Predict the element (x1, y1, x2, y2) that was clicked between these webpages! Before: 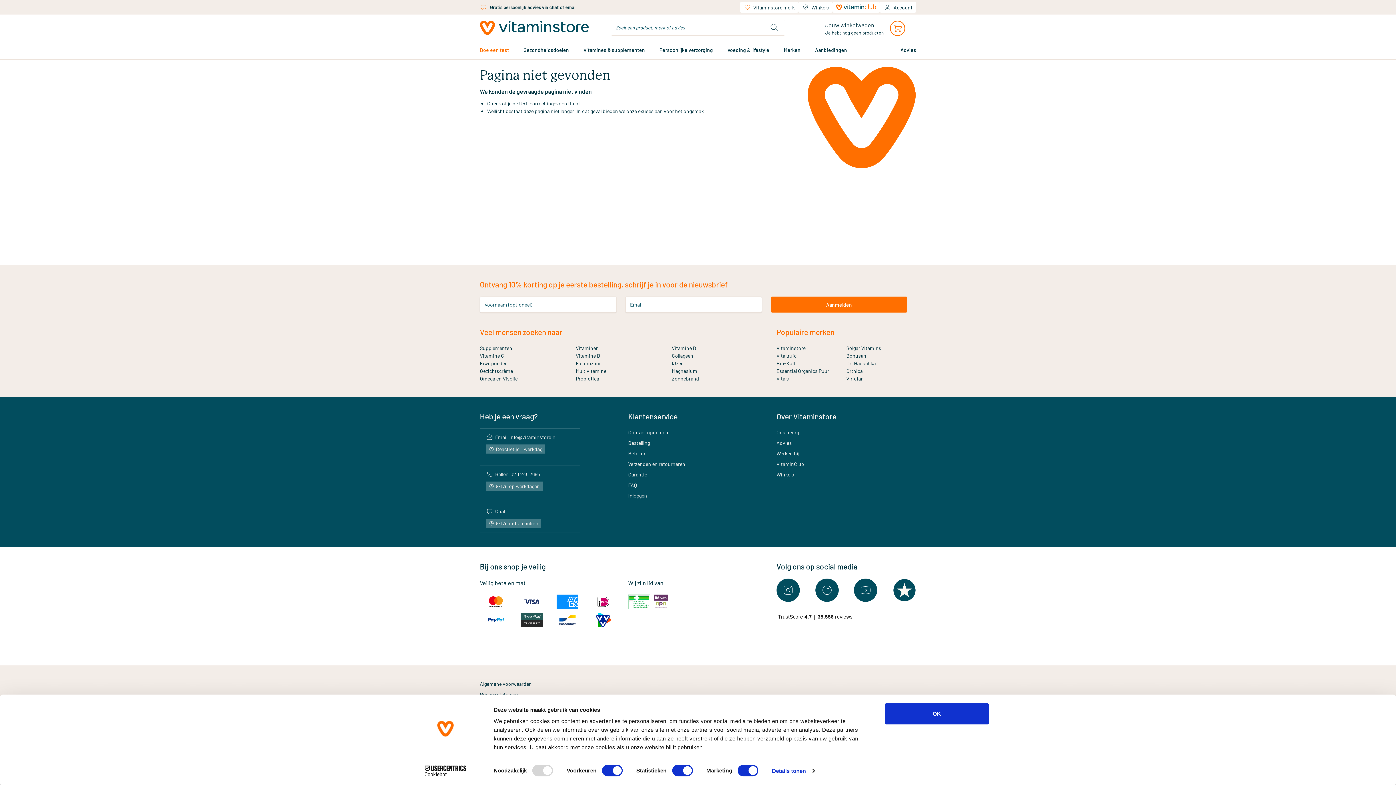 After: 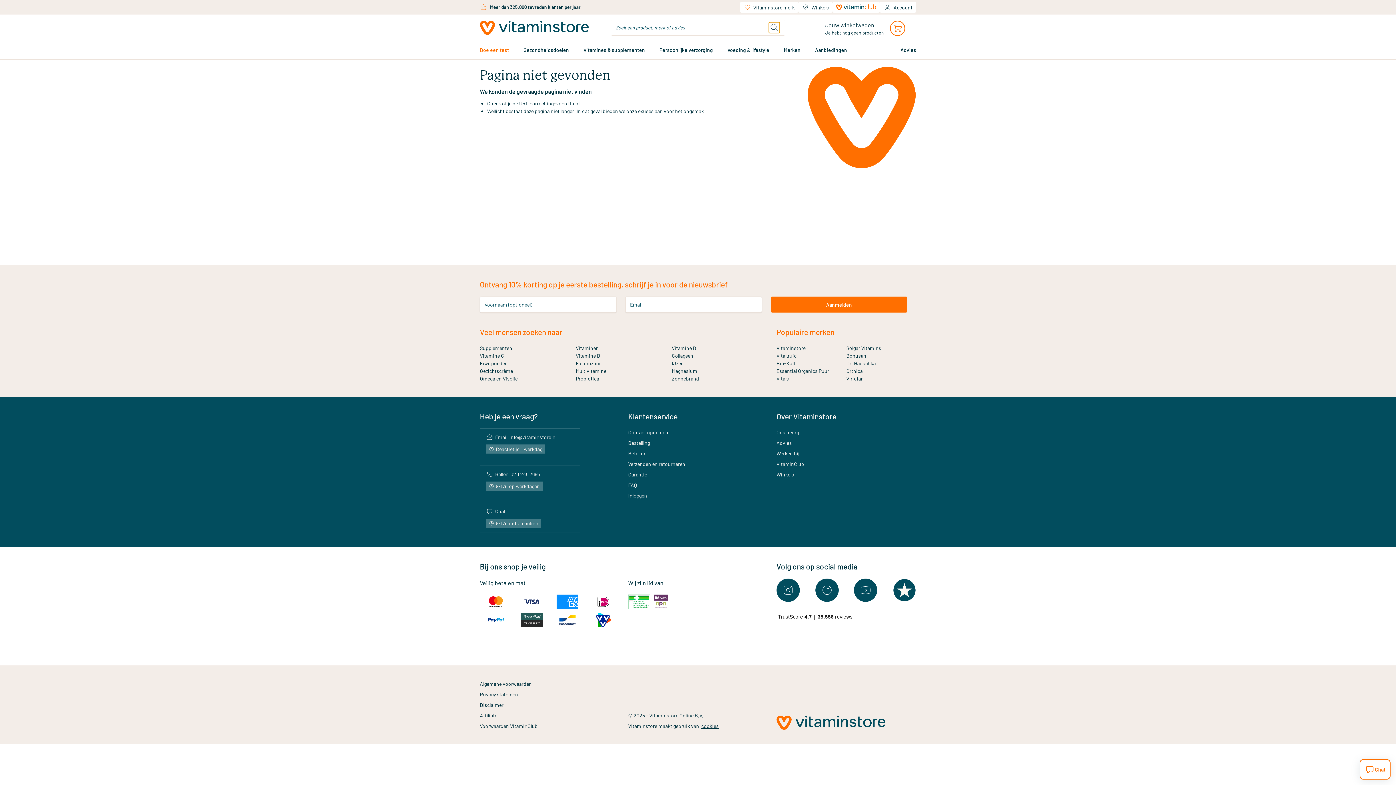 Action: label: search bbox: (769, 22, 780, 33)